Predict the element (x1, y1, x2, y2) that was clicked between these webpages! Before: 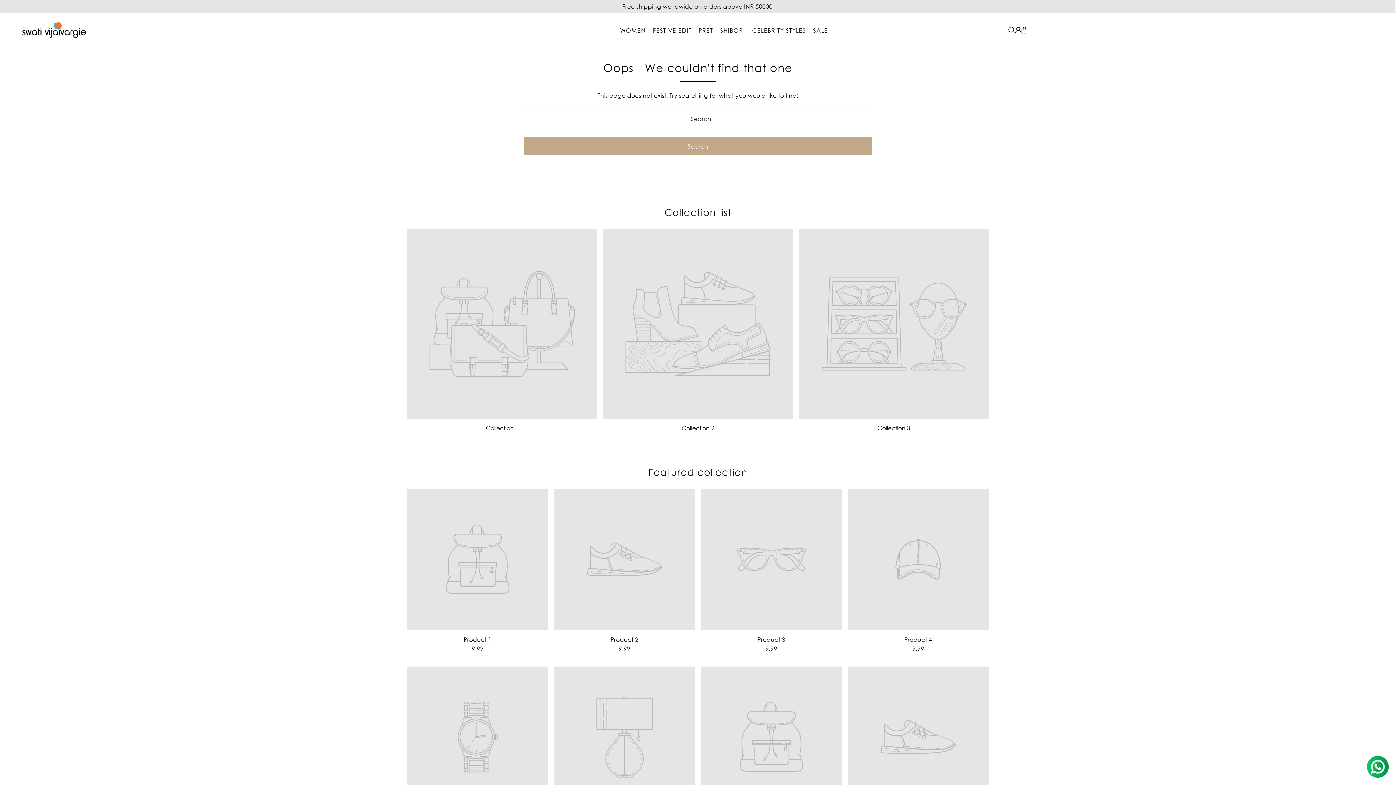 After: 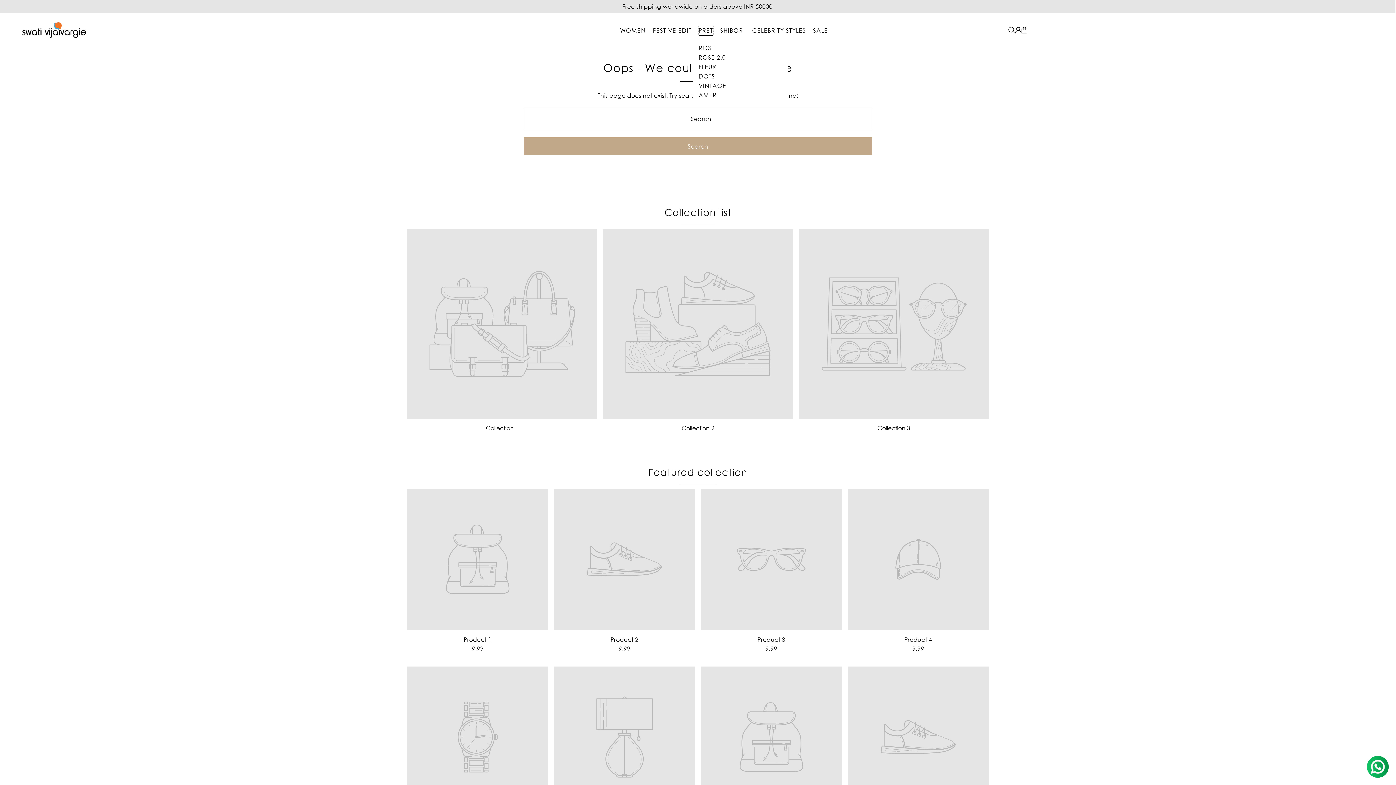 Action: label: PRET bbox: (698, 26, 713, 34)